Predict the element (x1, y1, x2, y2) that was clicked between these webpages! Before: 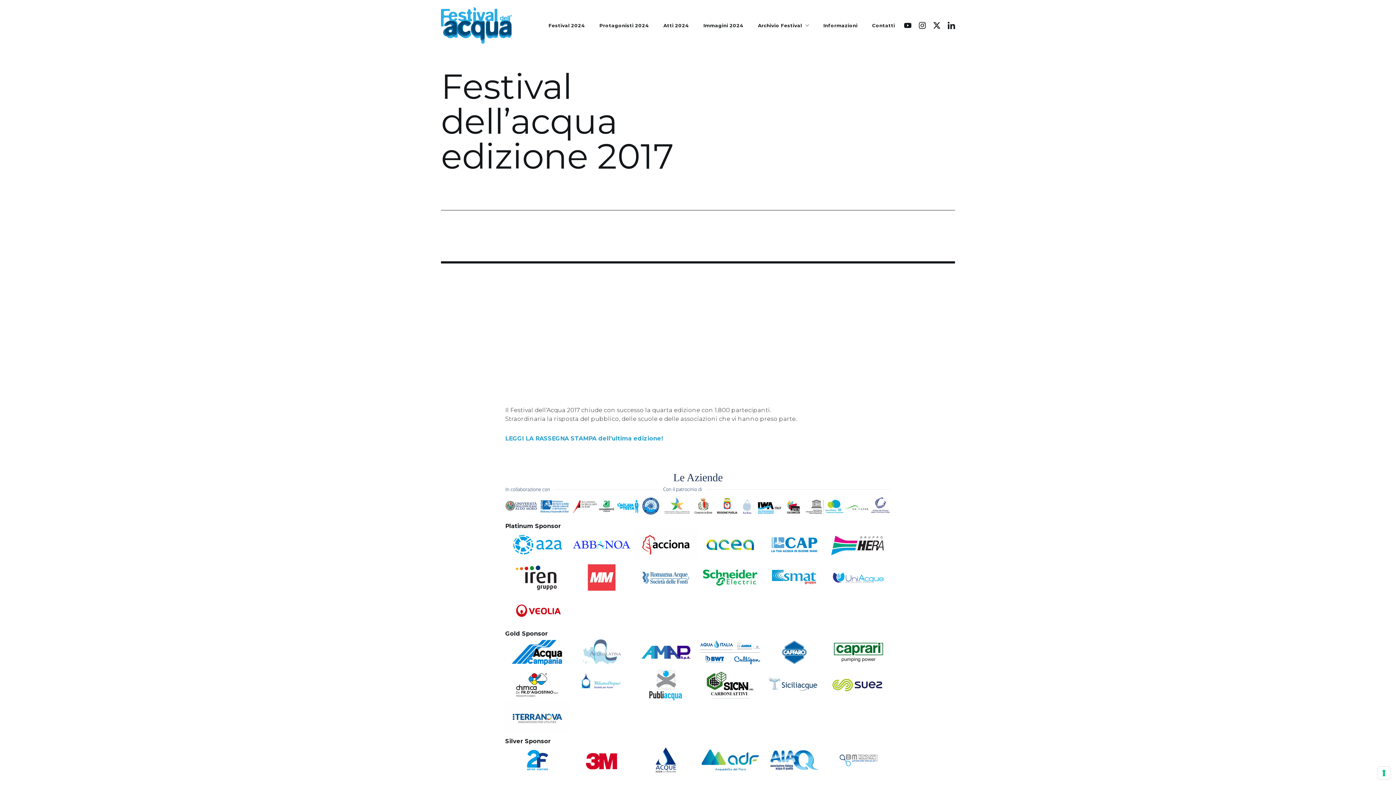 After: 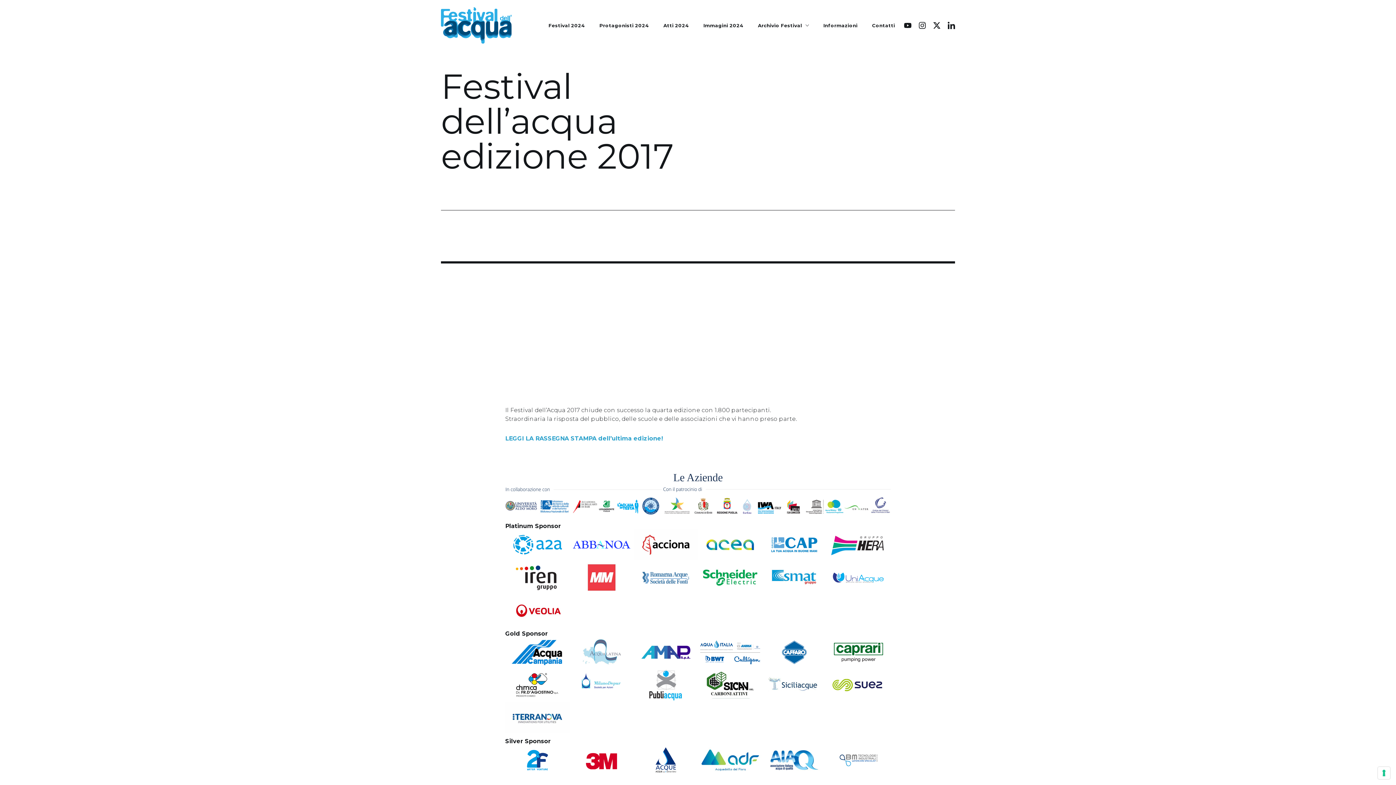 Action: bbox: (569, 531, 633, 560)